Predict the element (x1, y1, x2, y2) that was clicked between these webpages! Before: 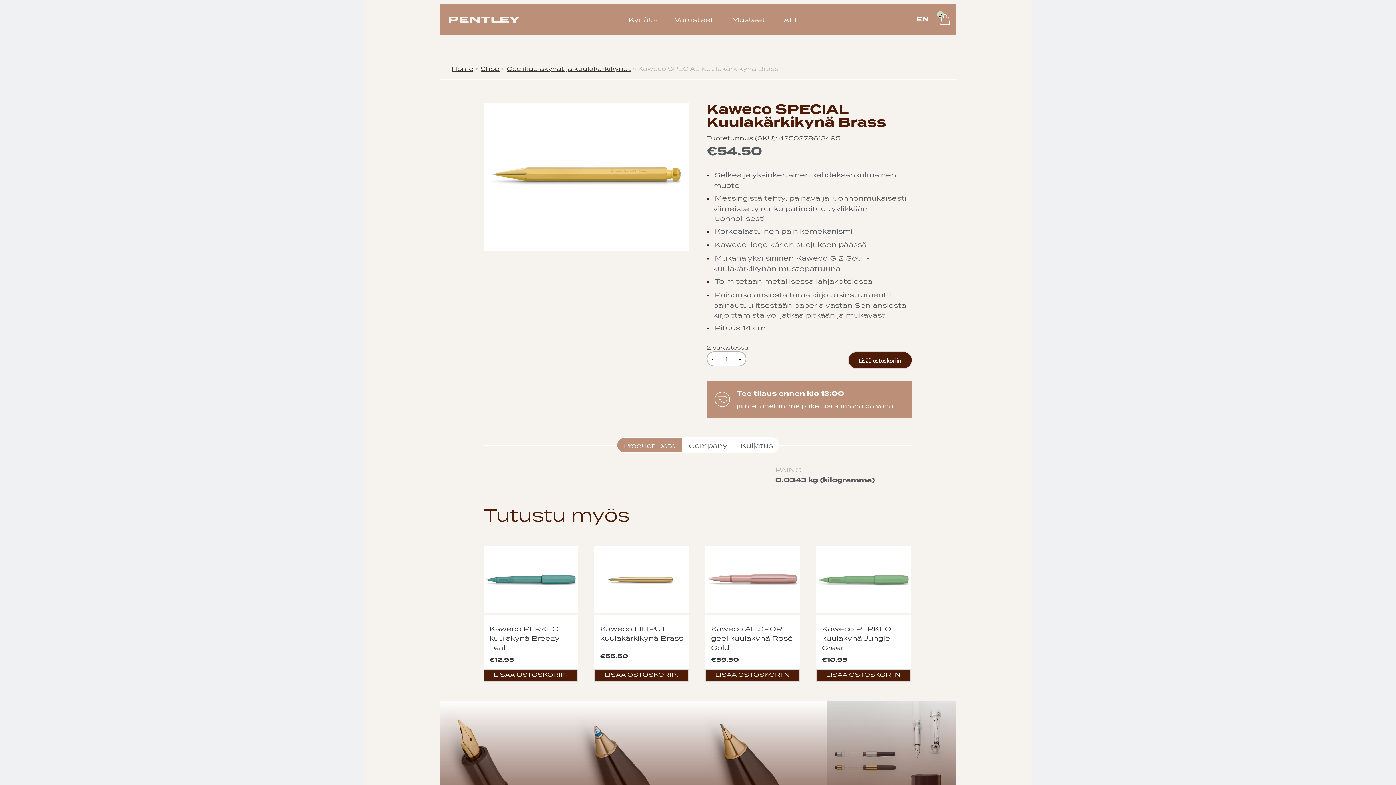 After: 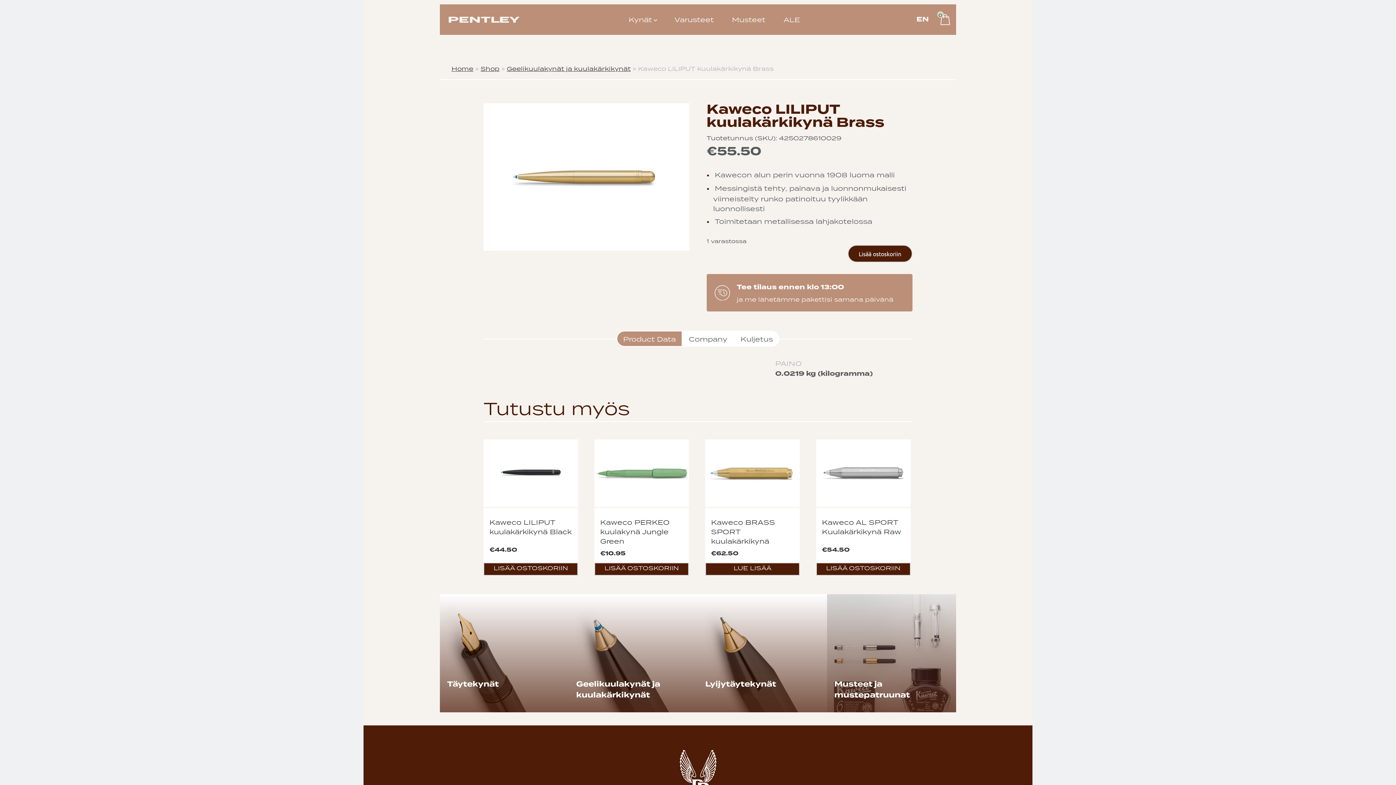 Action: label: Kaweco LILIPUT kuulakärkikynä Brass bbox: (600, 624, 683, 643)